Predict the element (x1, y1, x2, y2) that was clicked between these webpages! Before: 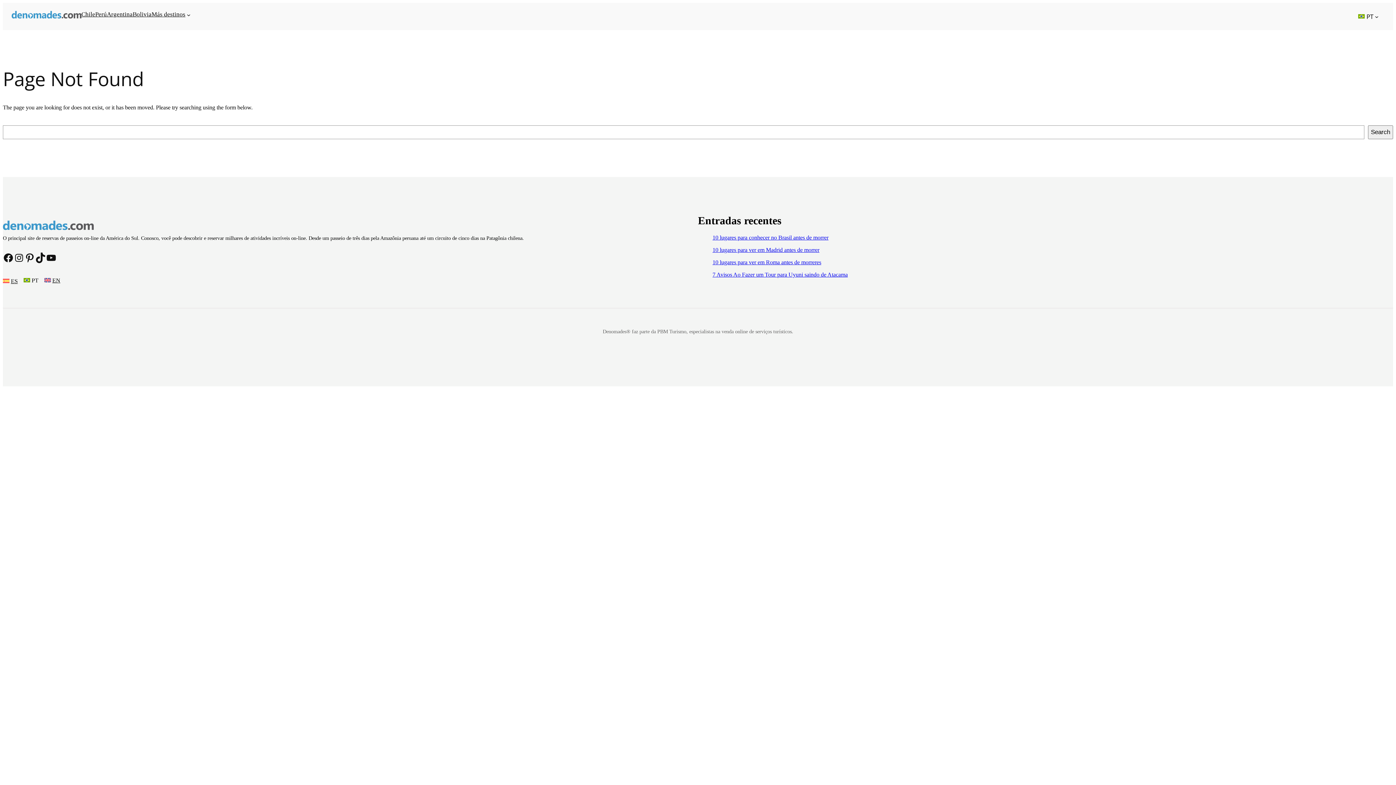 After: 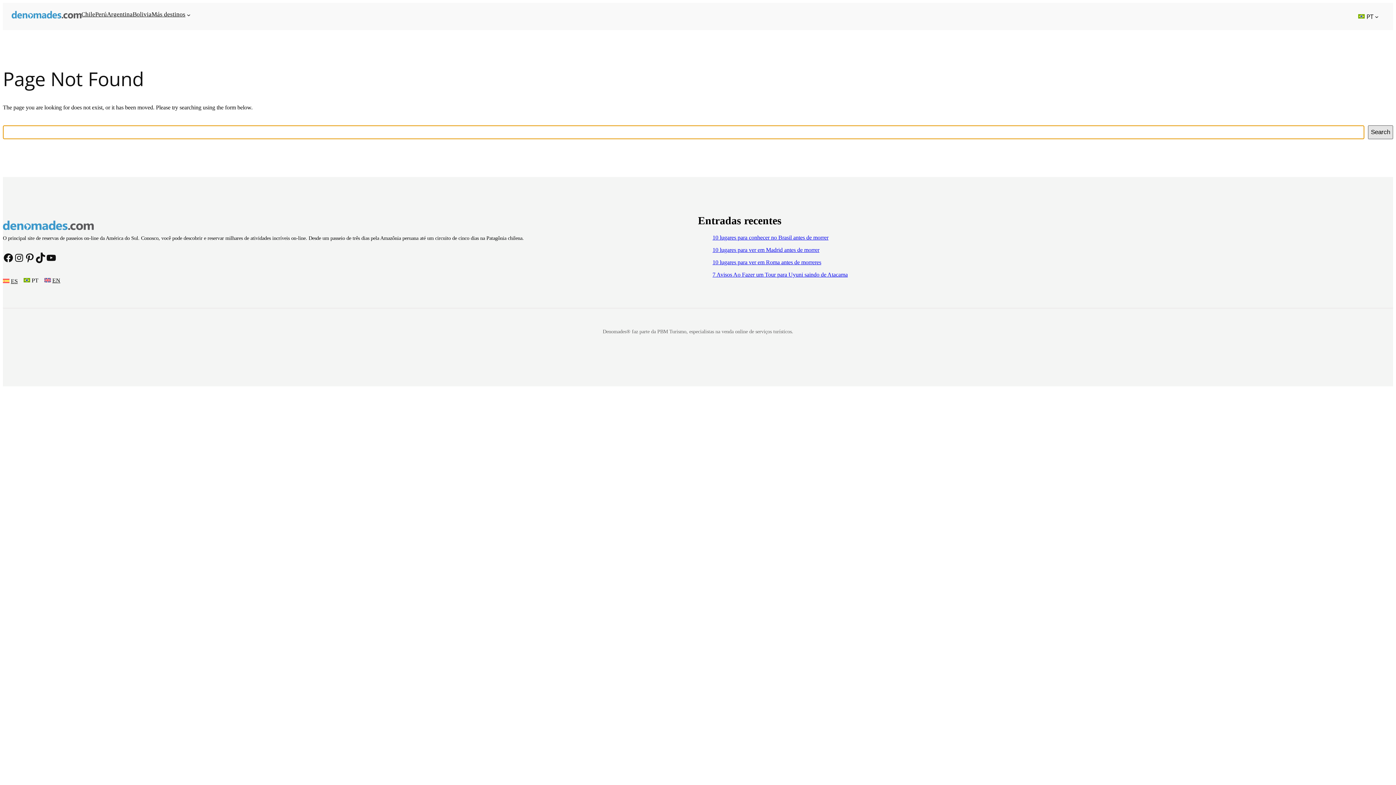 Action: label: Search bbox: (1368, 125, 1393, 139)